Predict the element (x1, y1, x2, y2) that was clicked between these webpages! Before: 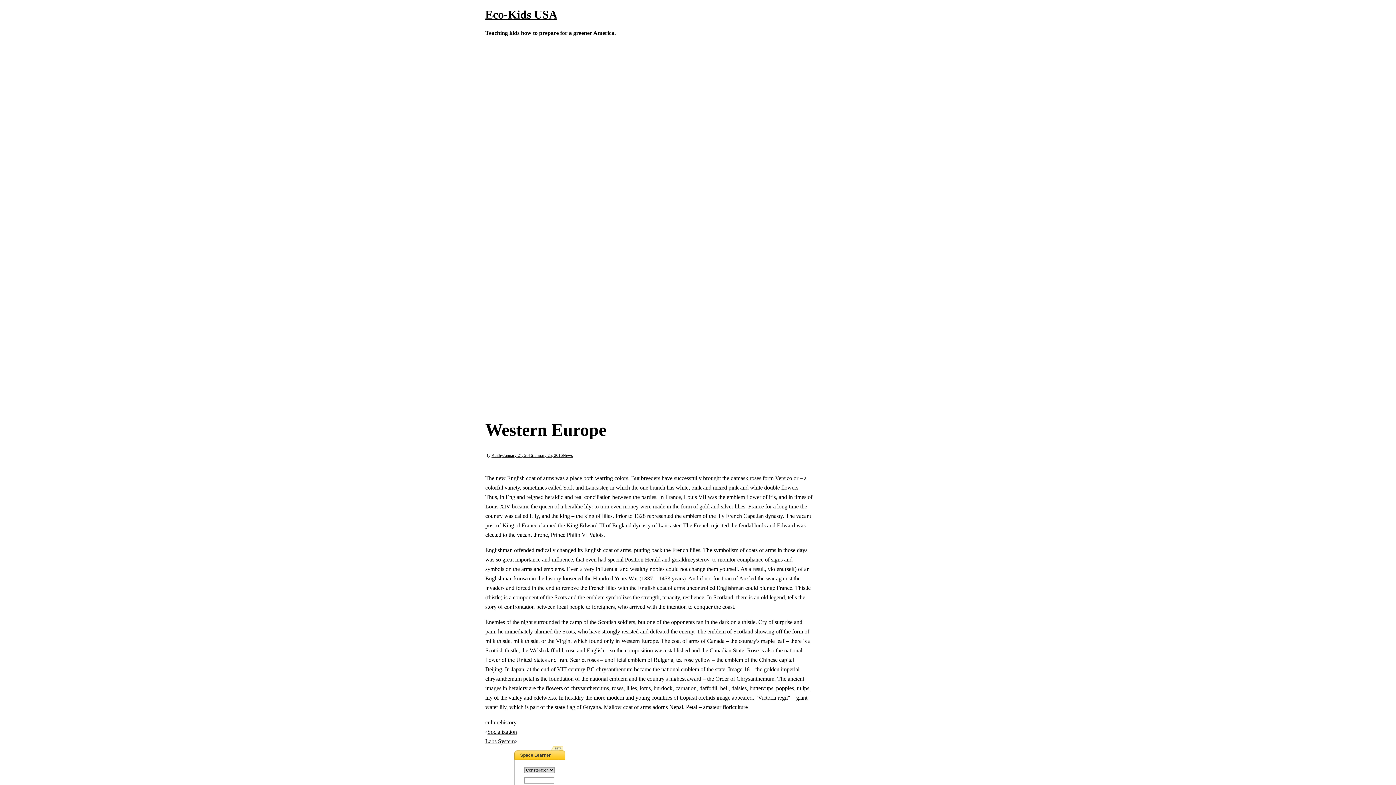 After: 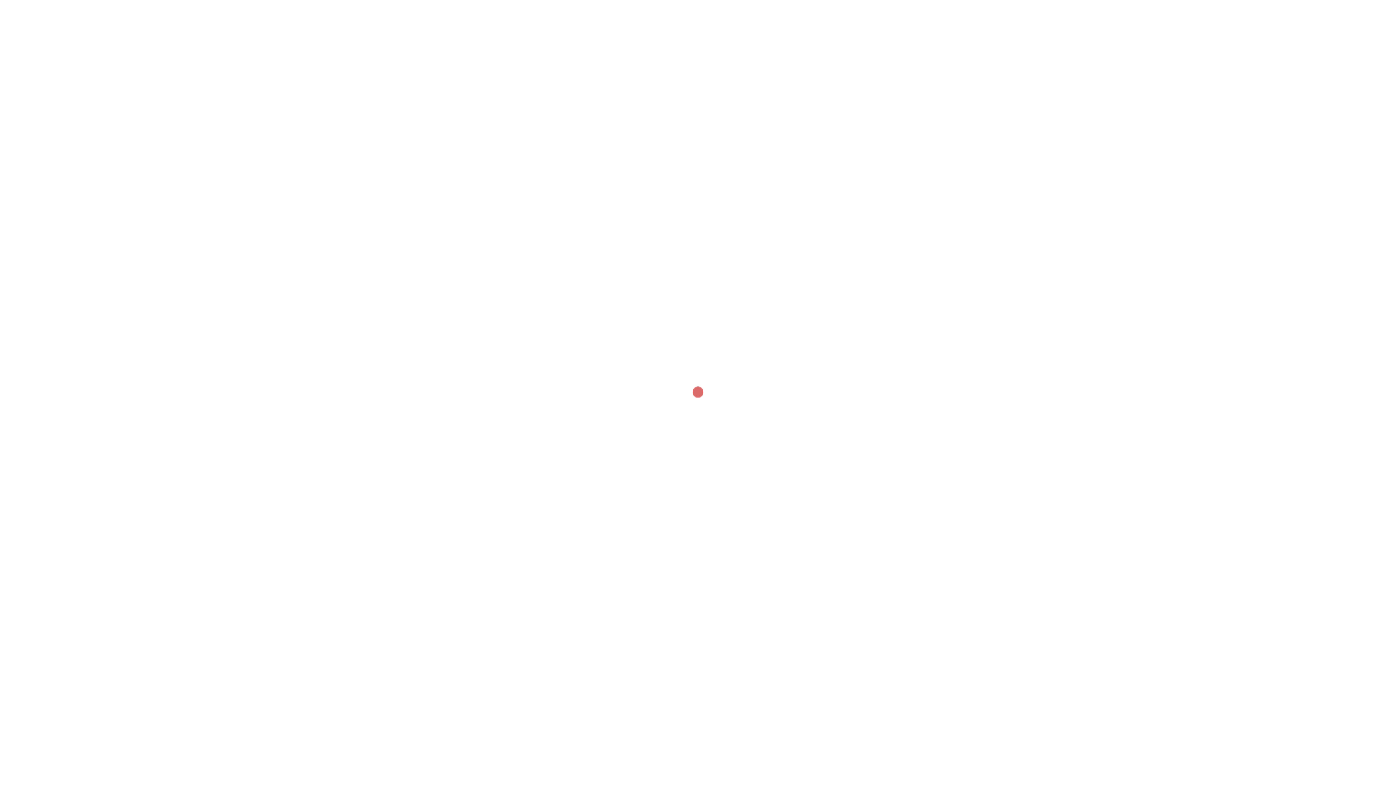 Action: label: Eco-Kids USA bbox: (485, 8, 557, 21)